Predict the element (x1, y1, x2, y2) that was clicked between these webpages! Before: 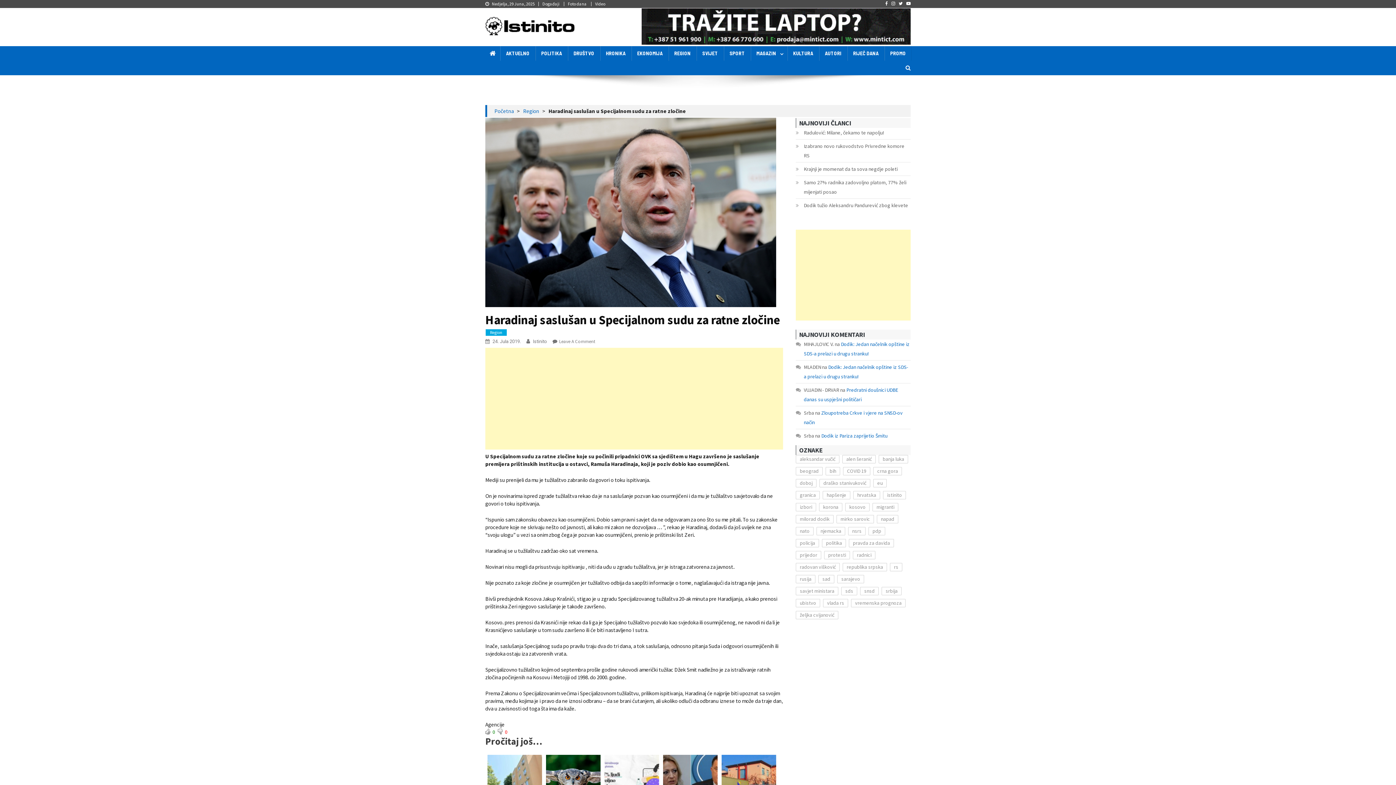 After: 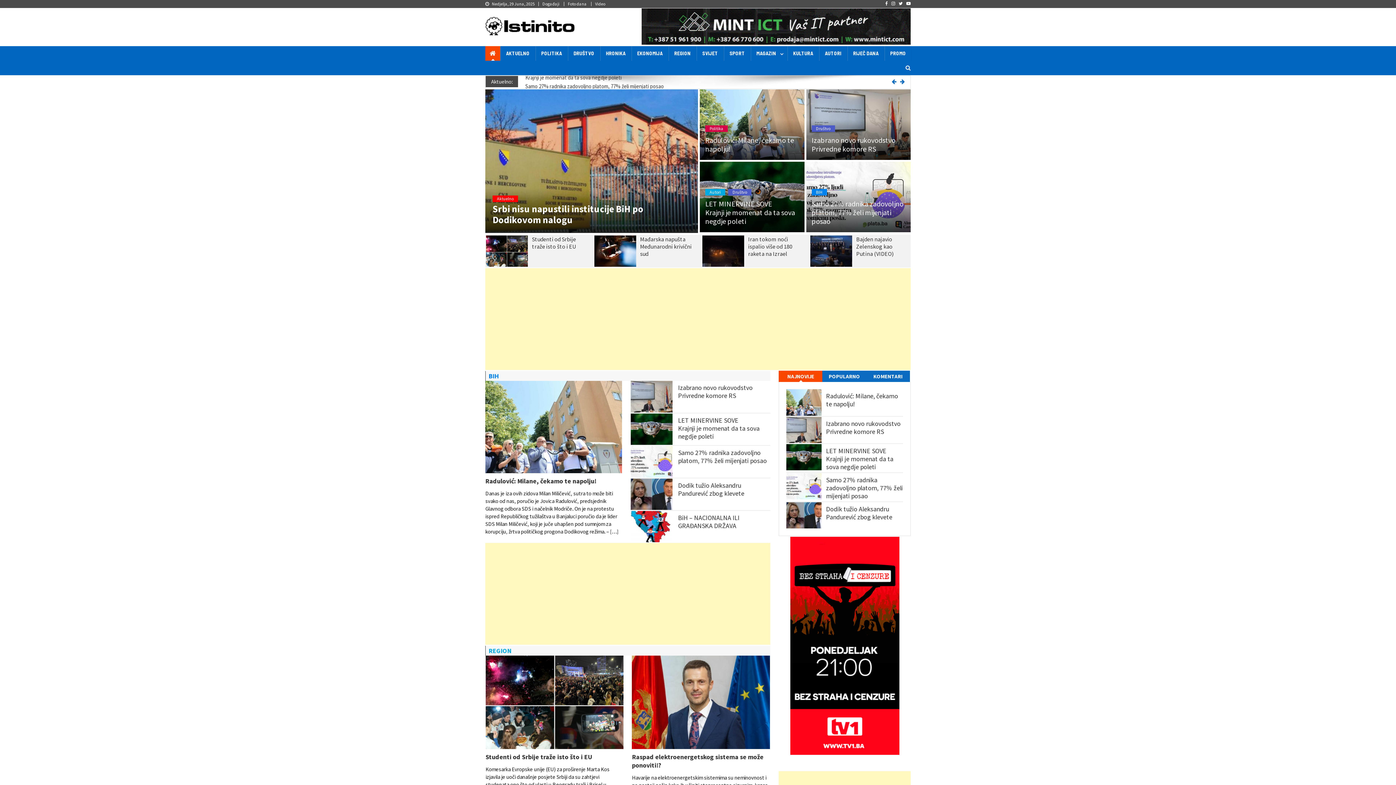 Action: bbox: (485, 21, 574, 28)